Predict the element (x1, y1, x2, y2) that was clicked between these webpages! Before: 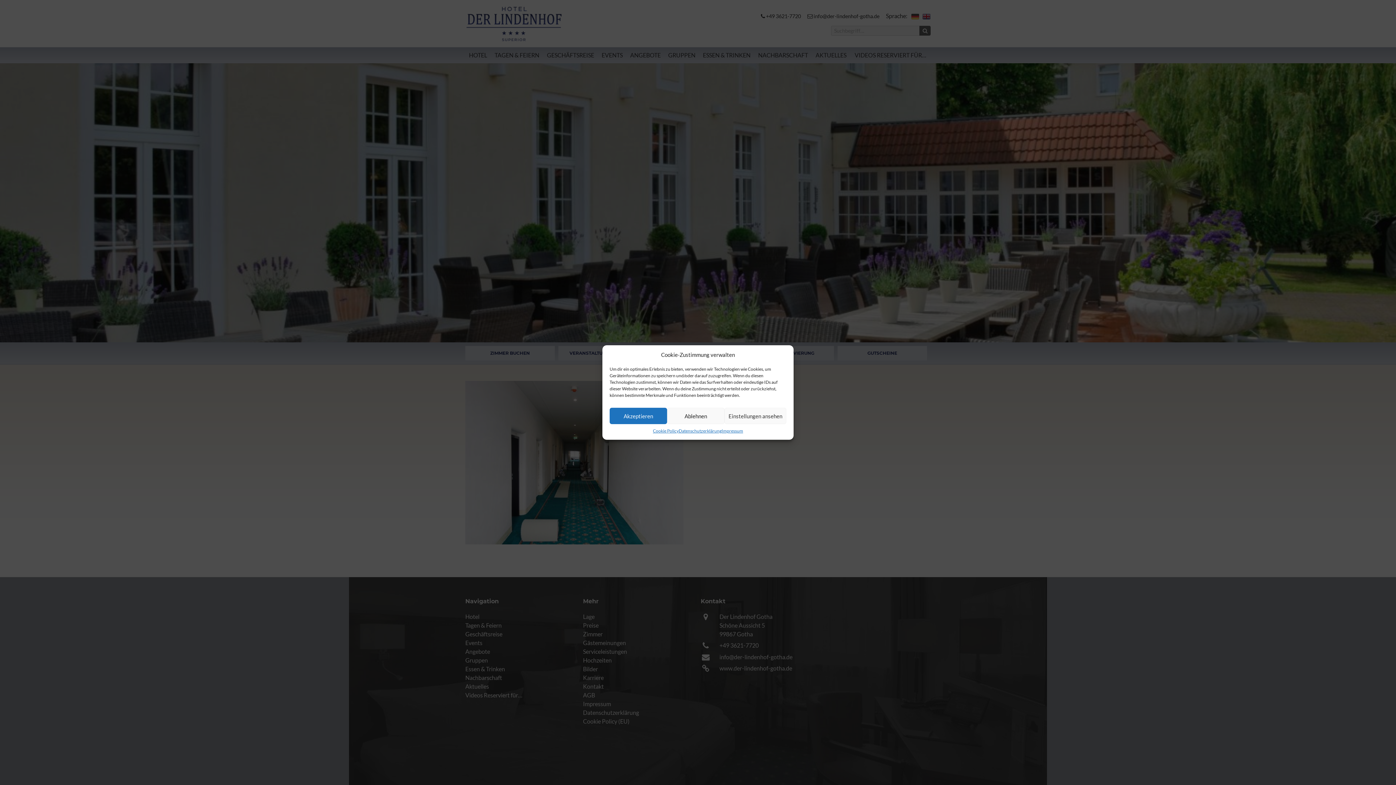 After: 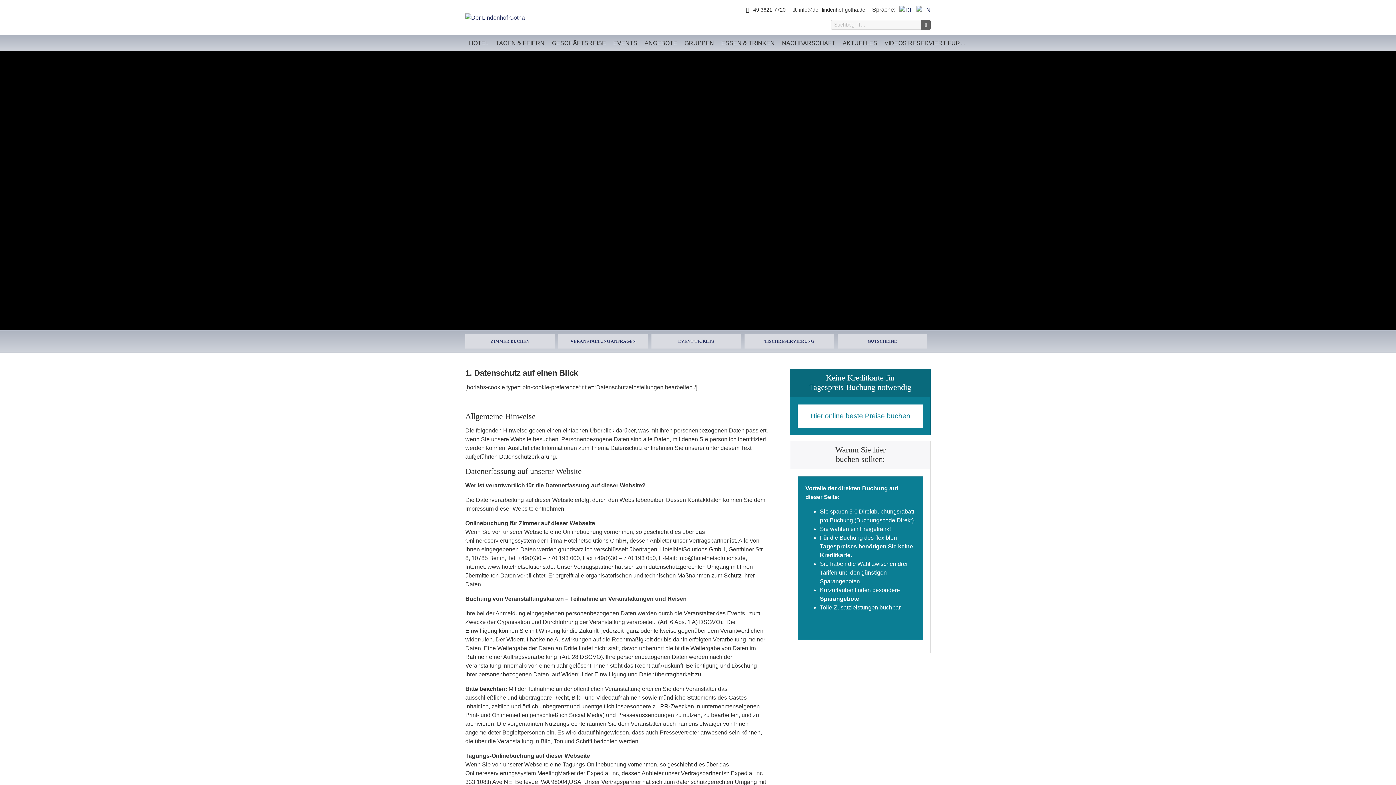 Action: bbox: (678, 428, 721, 434) label: Datenschutzerklärung